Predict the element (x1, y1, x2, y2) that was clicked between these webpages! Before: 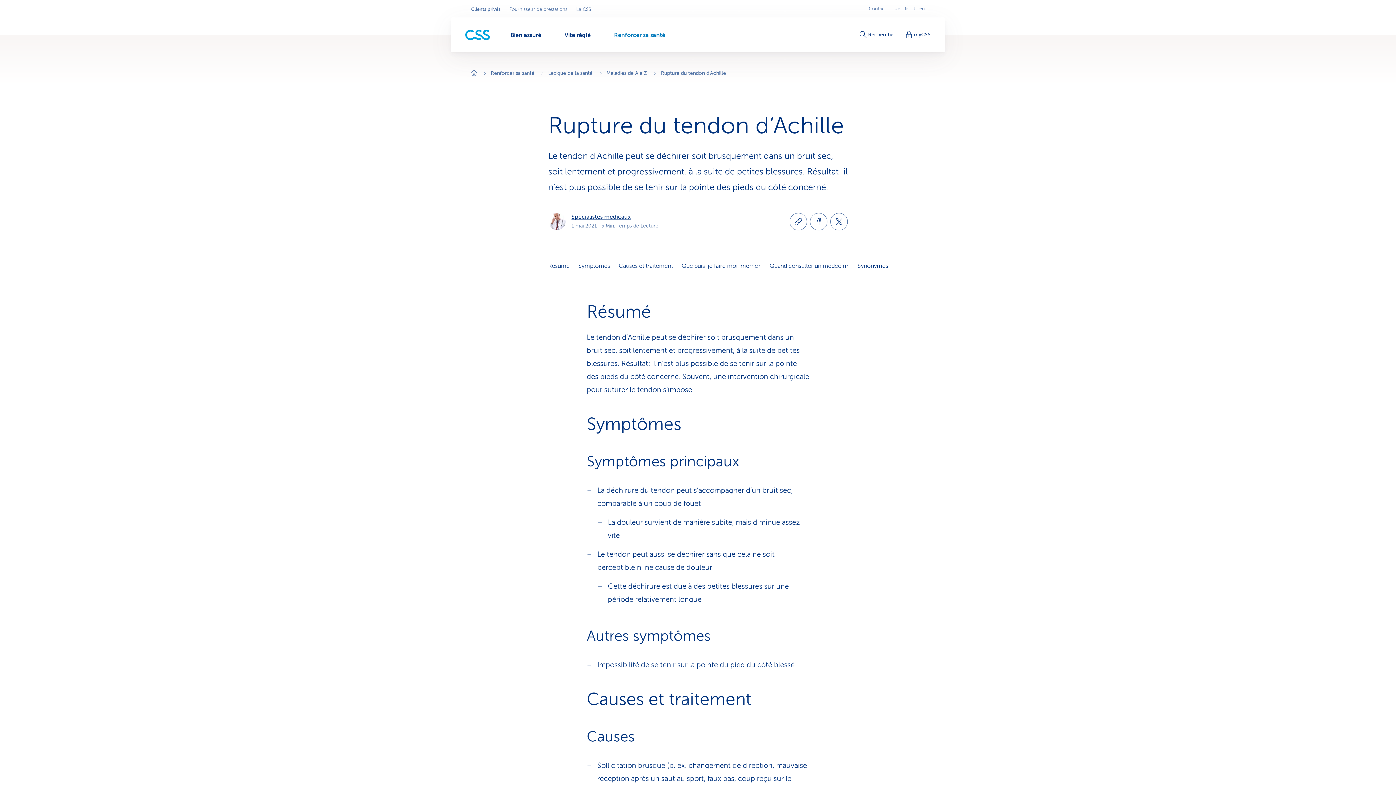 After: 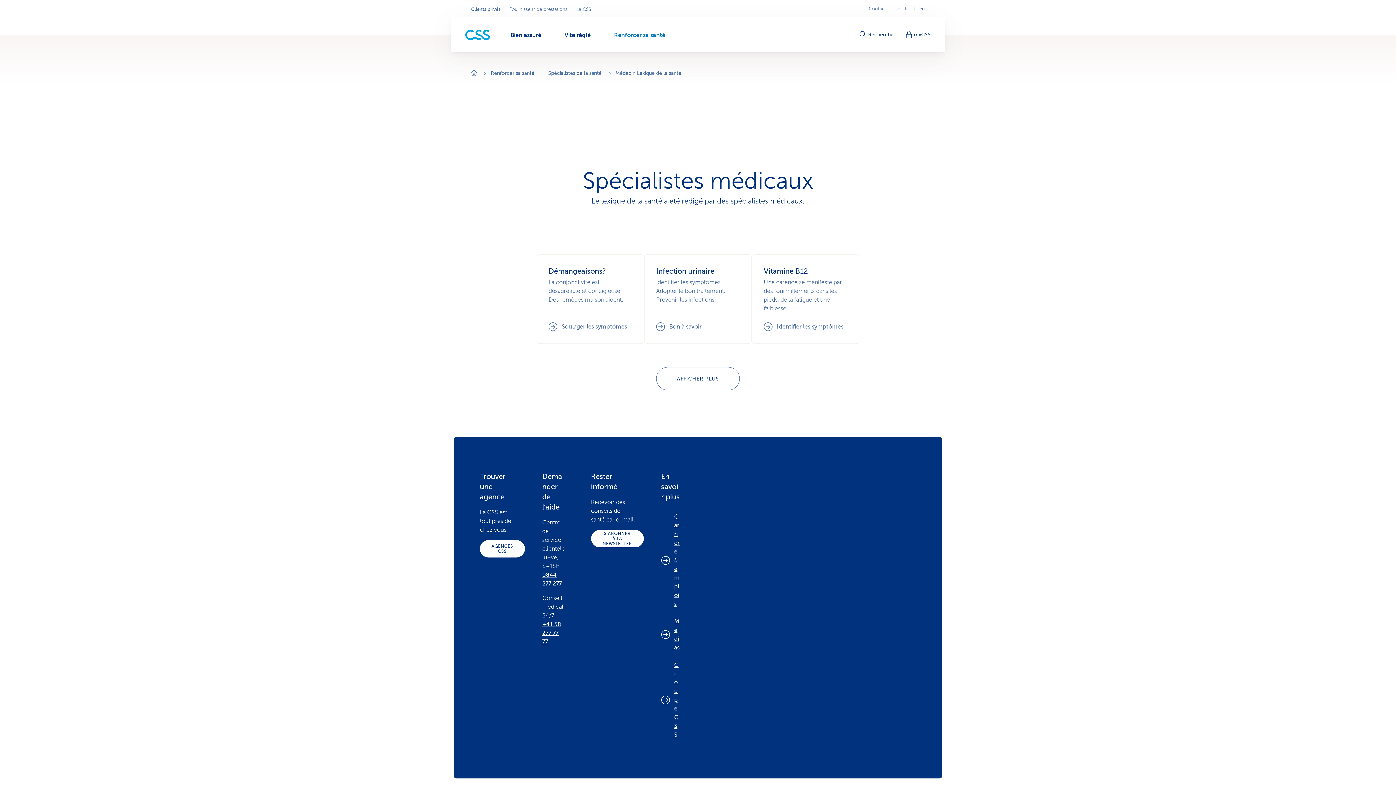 Action: label: Spécialistes médicaux bbox: (571, 212, 630, 221)